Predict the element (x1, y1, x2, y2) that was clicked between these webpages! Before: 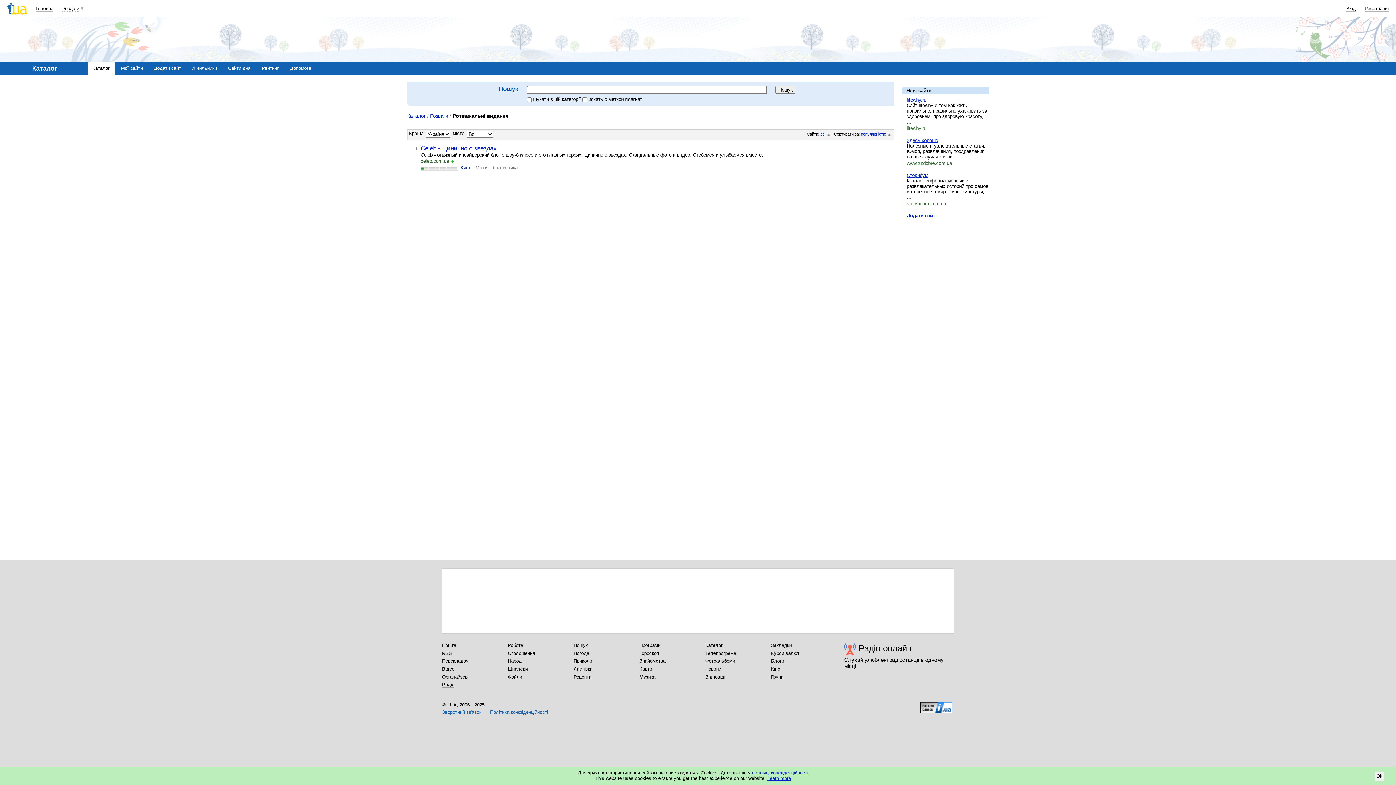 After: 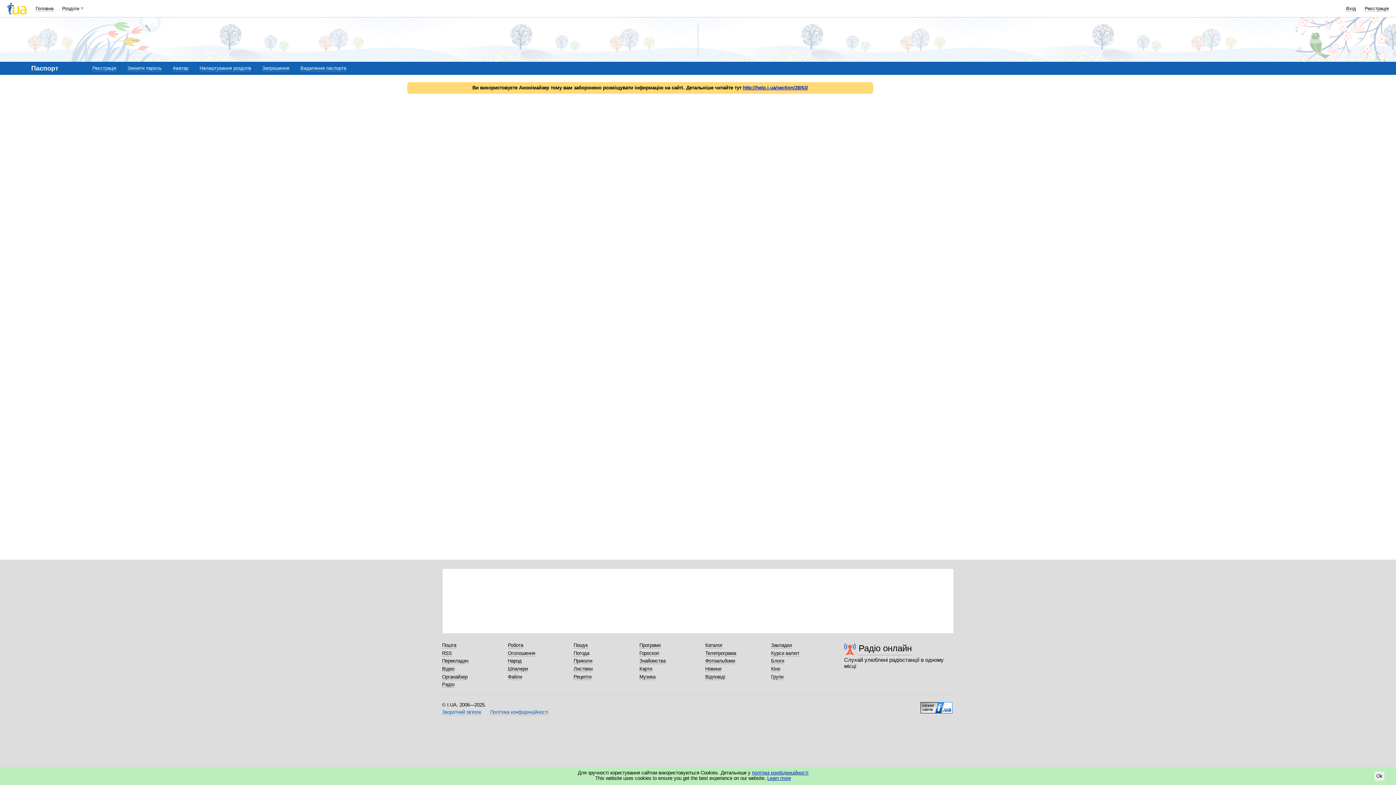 Action: label: Реєстрація bbox: (1365, 5, 1389, 11)